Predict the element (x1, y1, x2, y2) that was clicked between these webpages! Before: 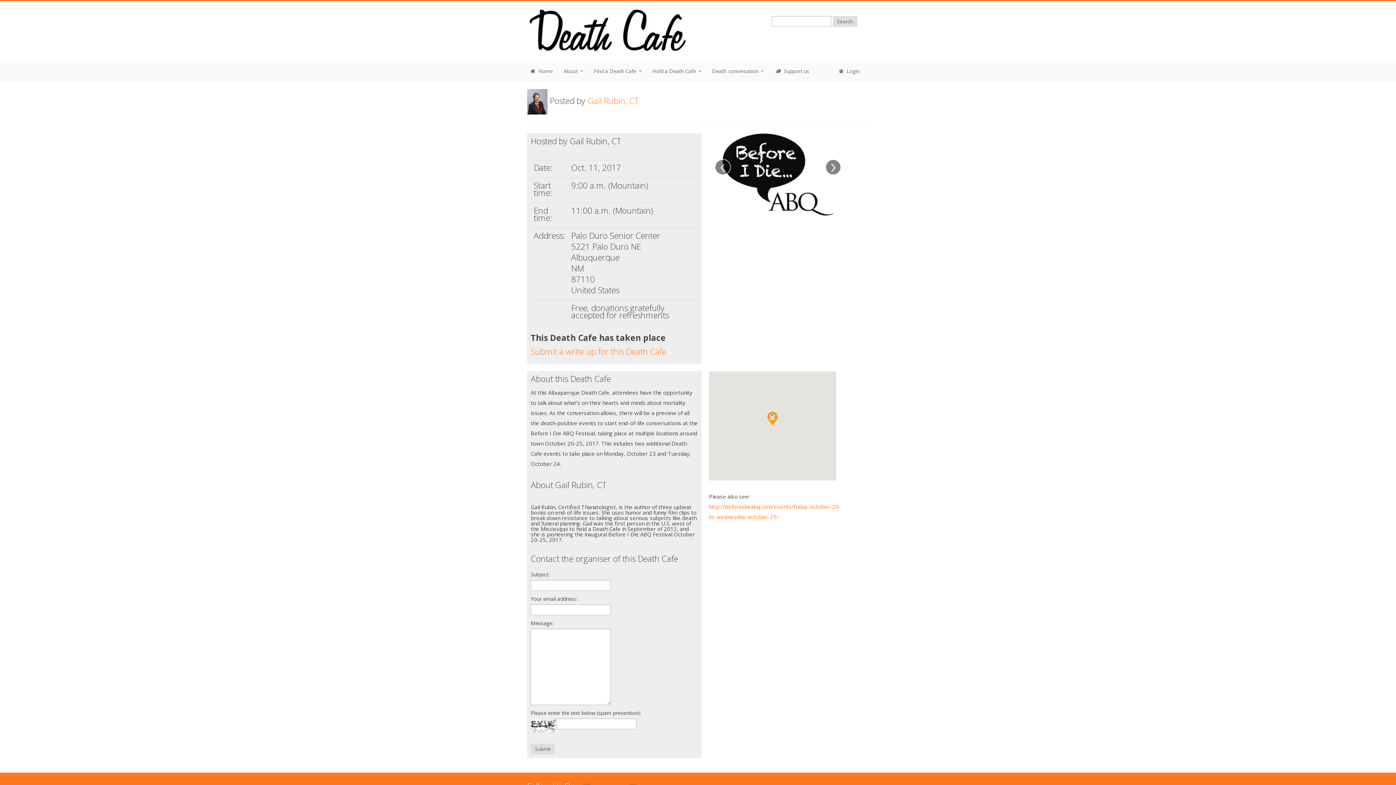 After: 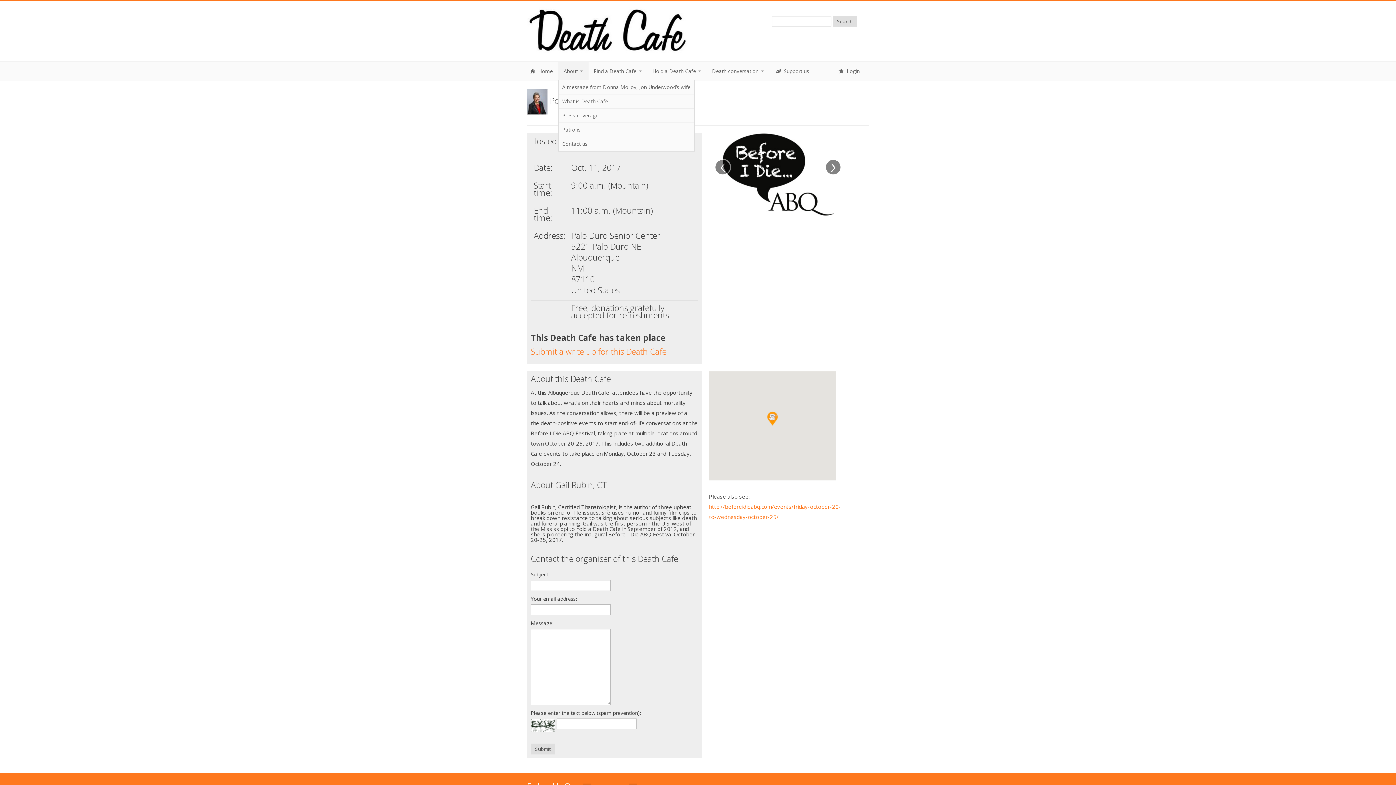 Action: label: About  bbox: (558, 62, 588, 80)